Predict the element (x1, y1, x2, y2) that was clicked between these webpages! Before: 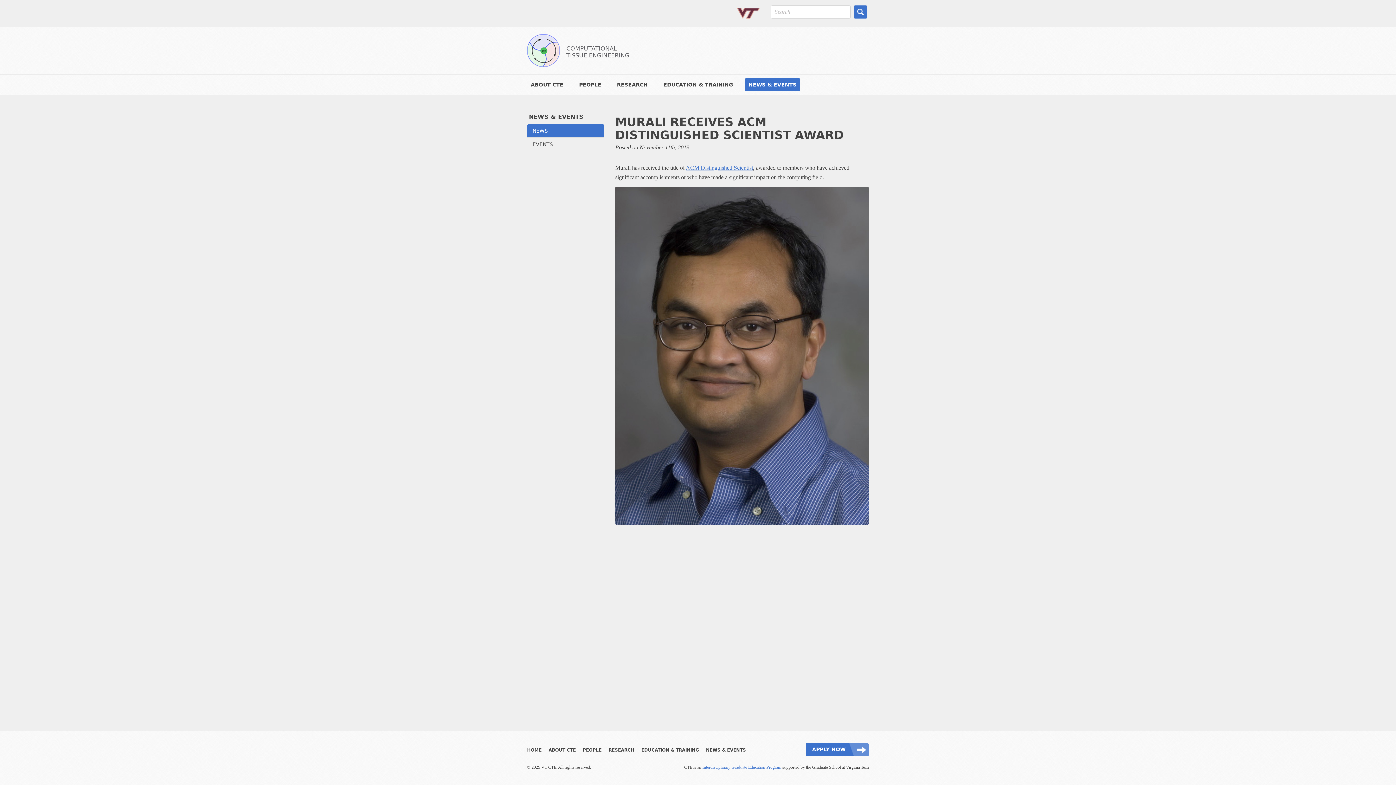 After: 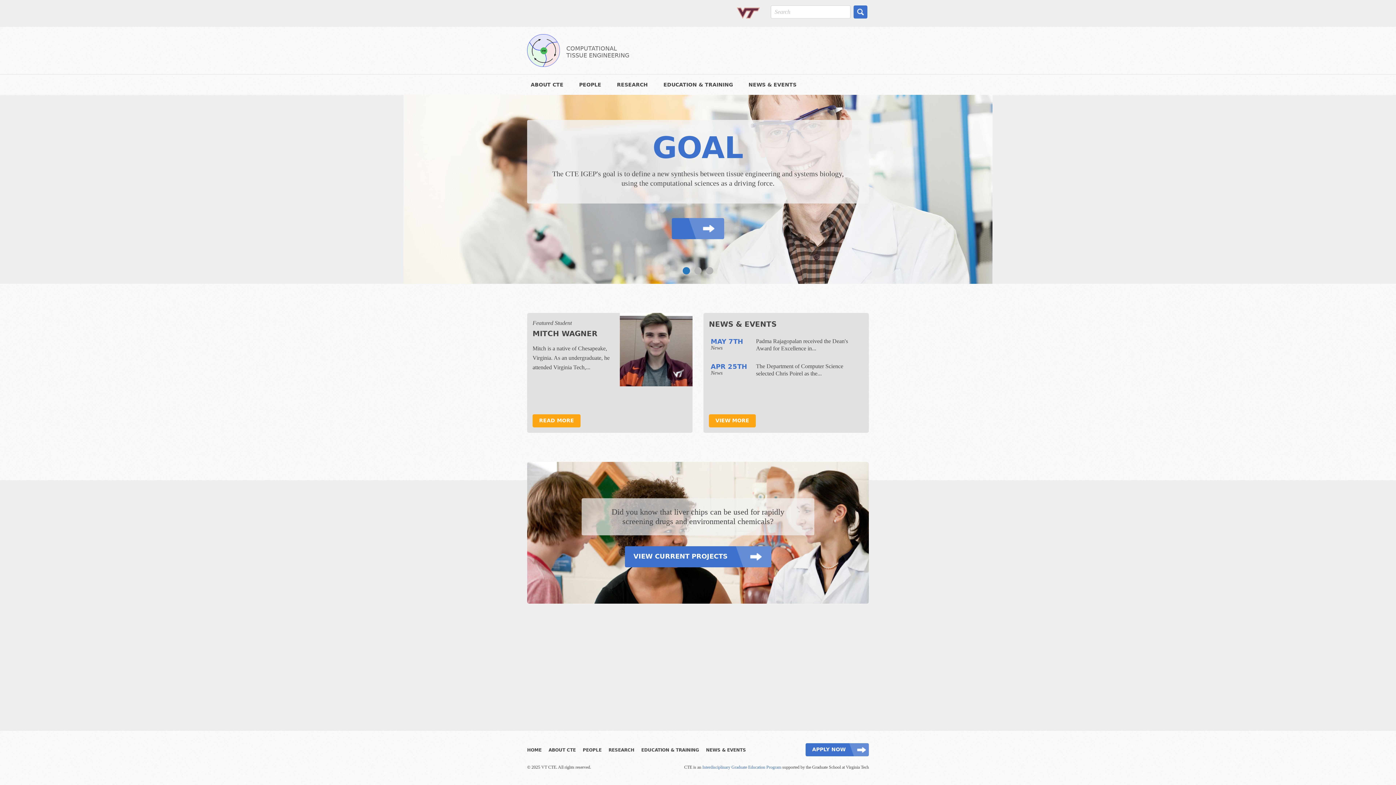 Action: label:  ﻿ COMPUTATIONAL
TISSUE ENGINEERING bbox: (527, 34, 629, 66)